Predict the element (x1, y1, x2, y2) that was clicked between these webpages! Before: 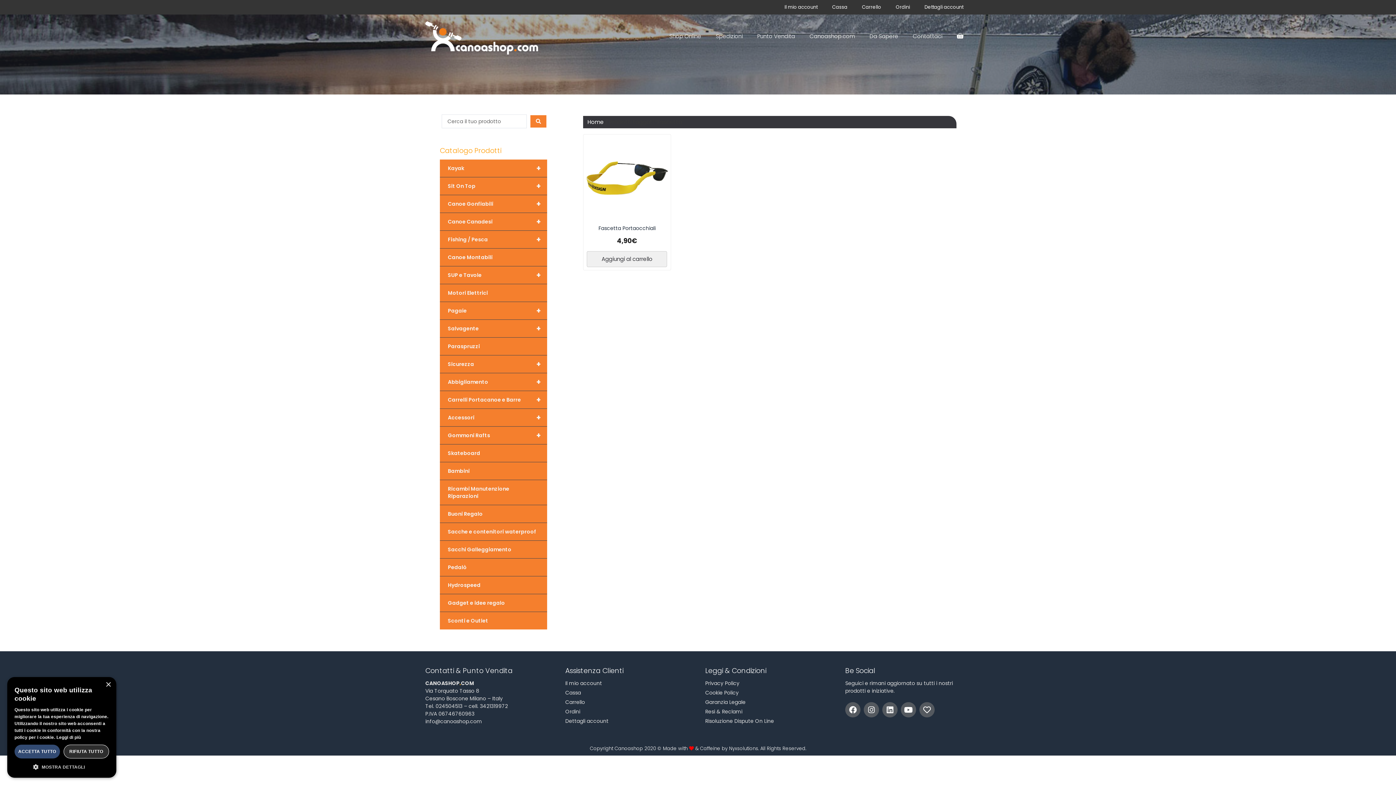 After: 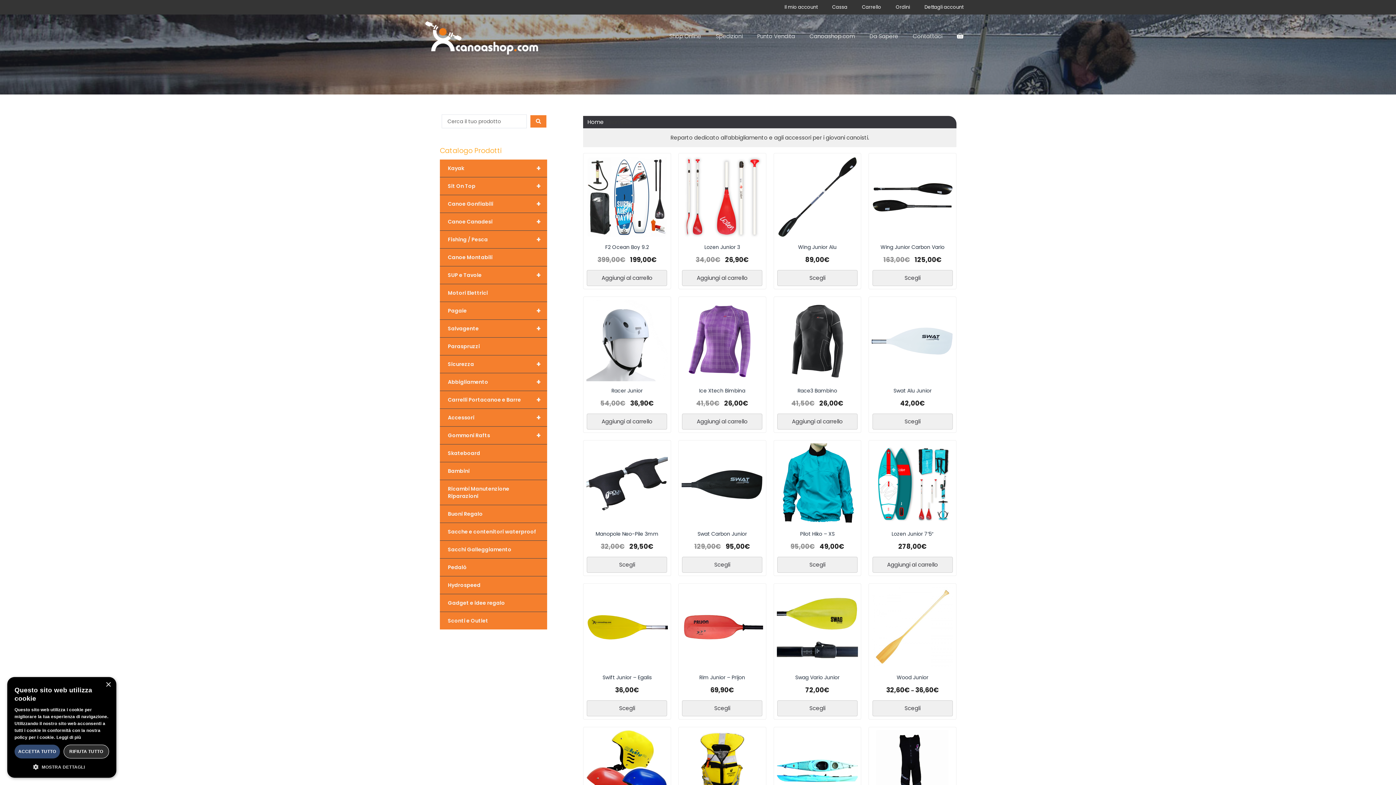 Action: bbox: (440, 462, 547, 480) label: Bambini